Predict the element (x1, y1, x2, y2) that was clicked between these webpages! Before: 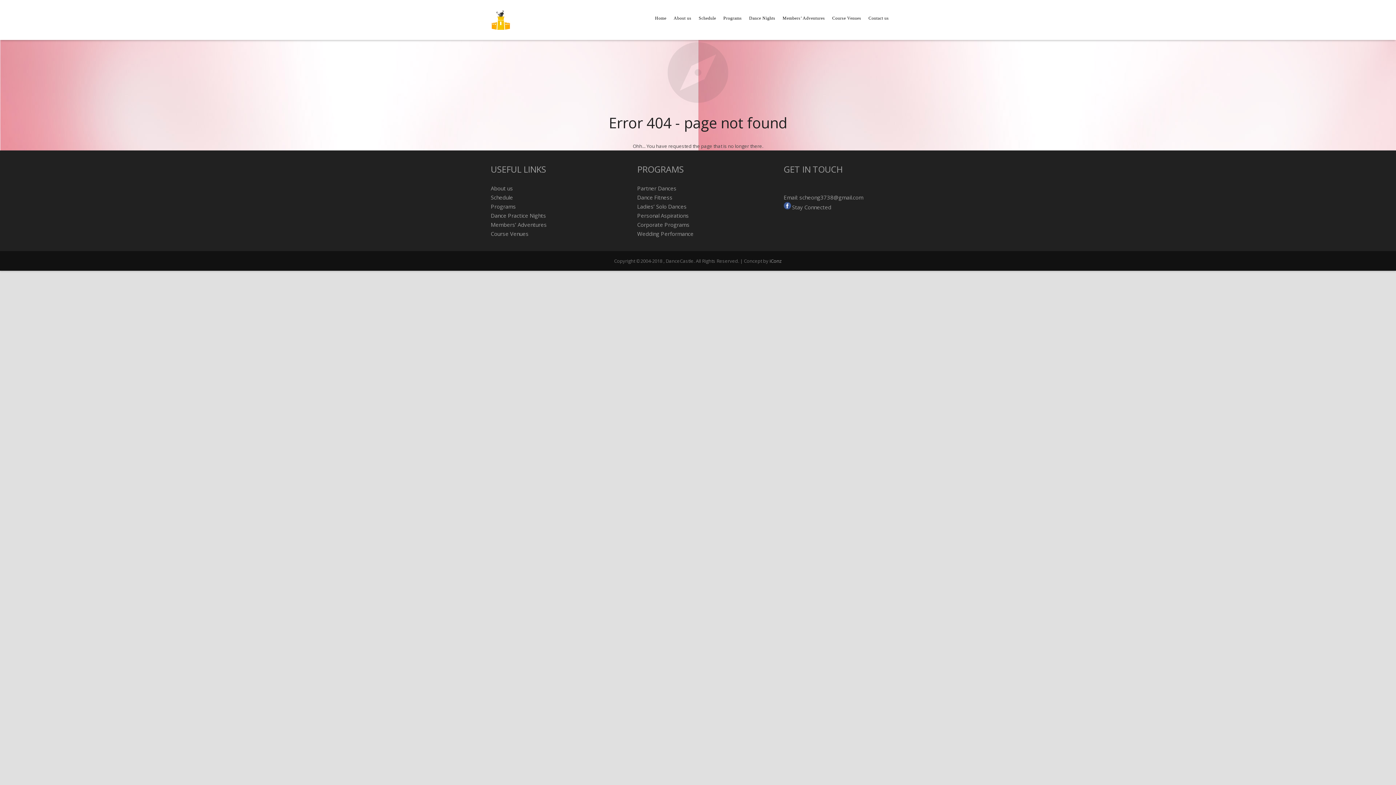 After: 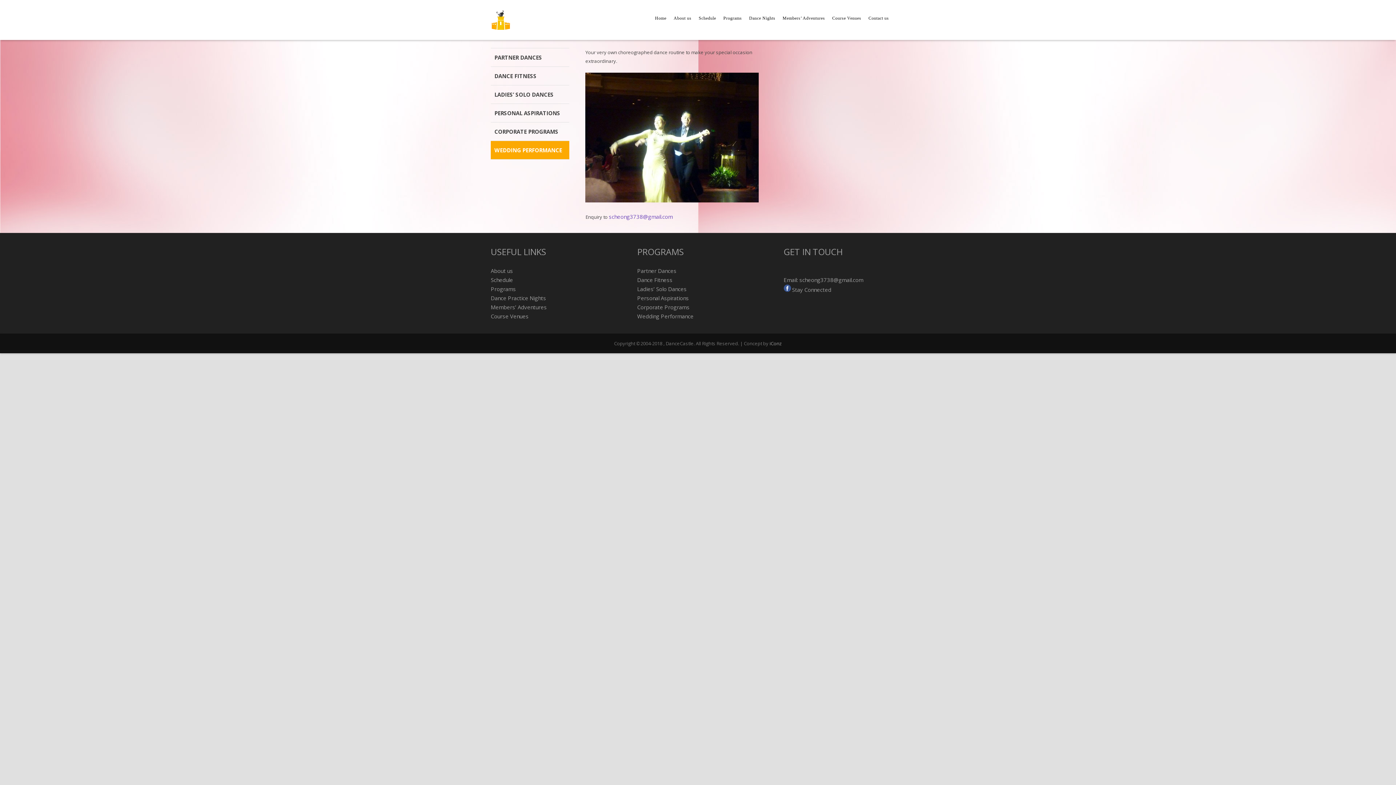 Action: label: Wedding Performance bbox: (637, 230, 693, 237)